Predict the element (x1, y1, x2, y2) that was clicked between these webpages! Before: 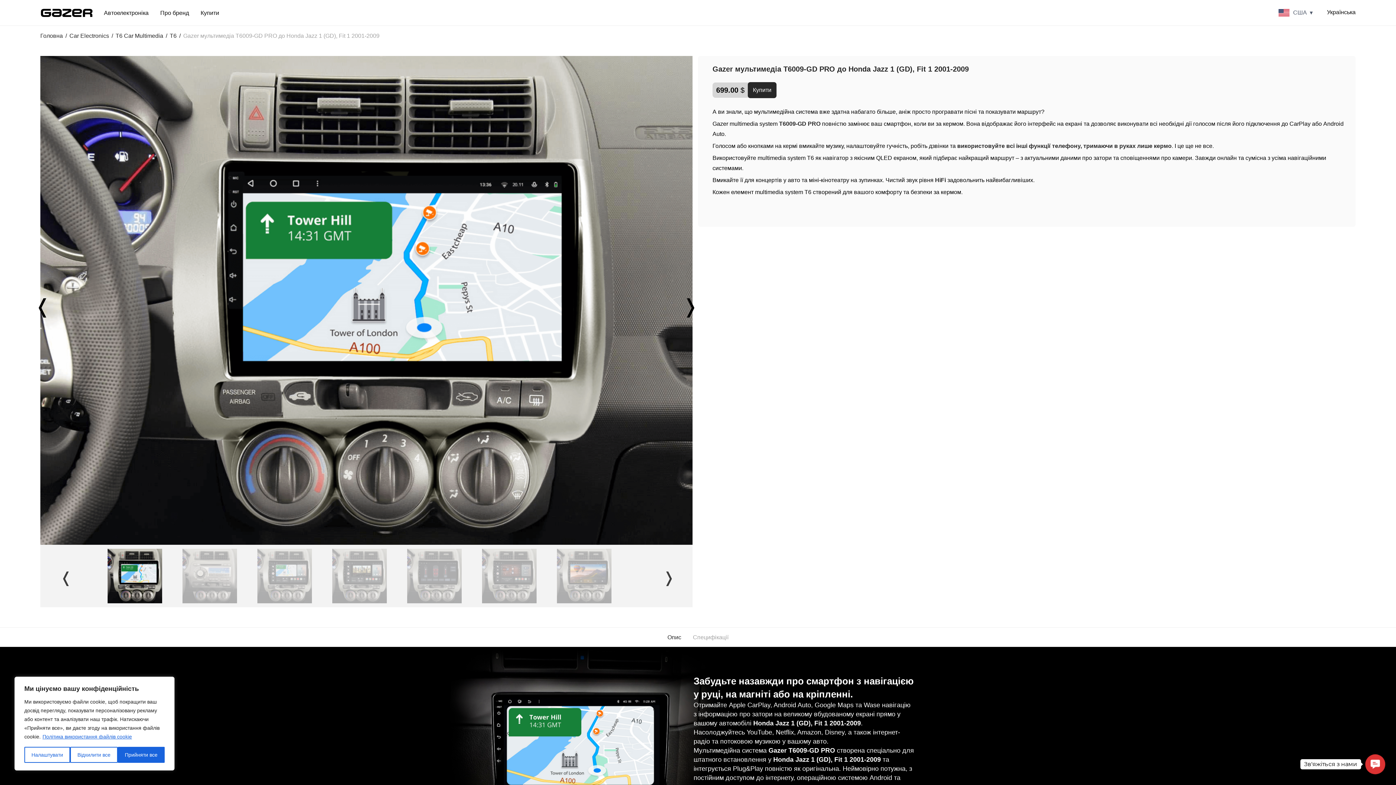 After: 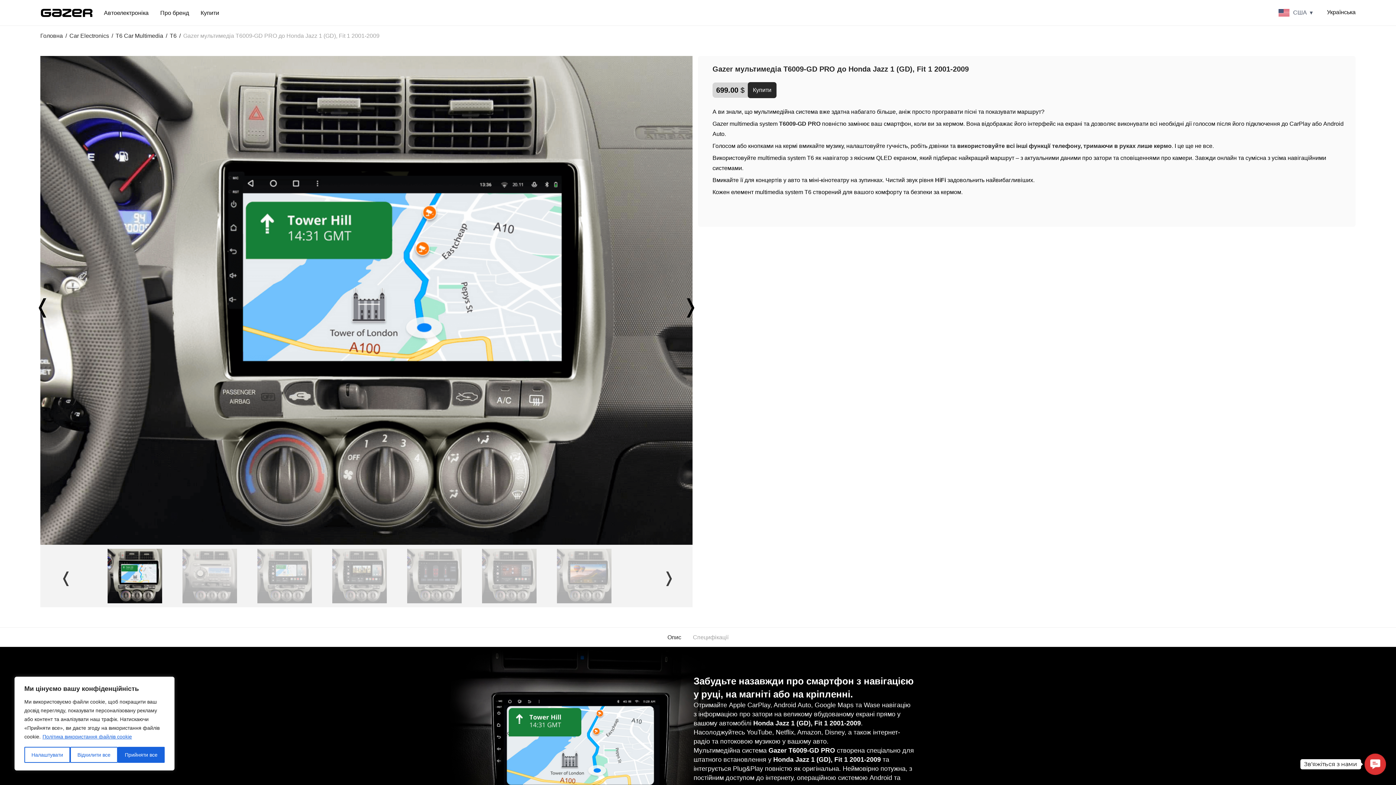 Action: bbox: (42, 733, 132, 740) label: Політика використання файлів cookie